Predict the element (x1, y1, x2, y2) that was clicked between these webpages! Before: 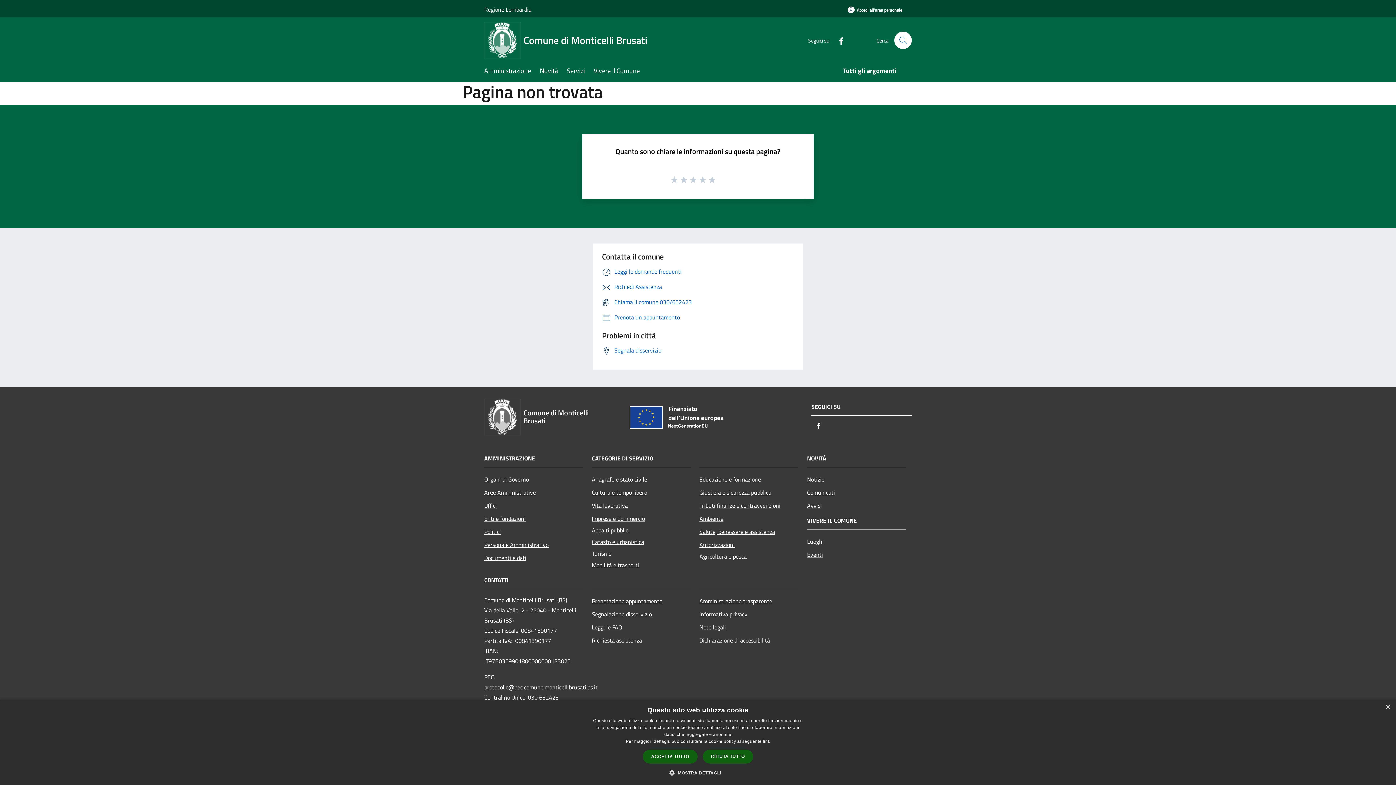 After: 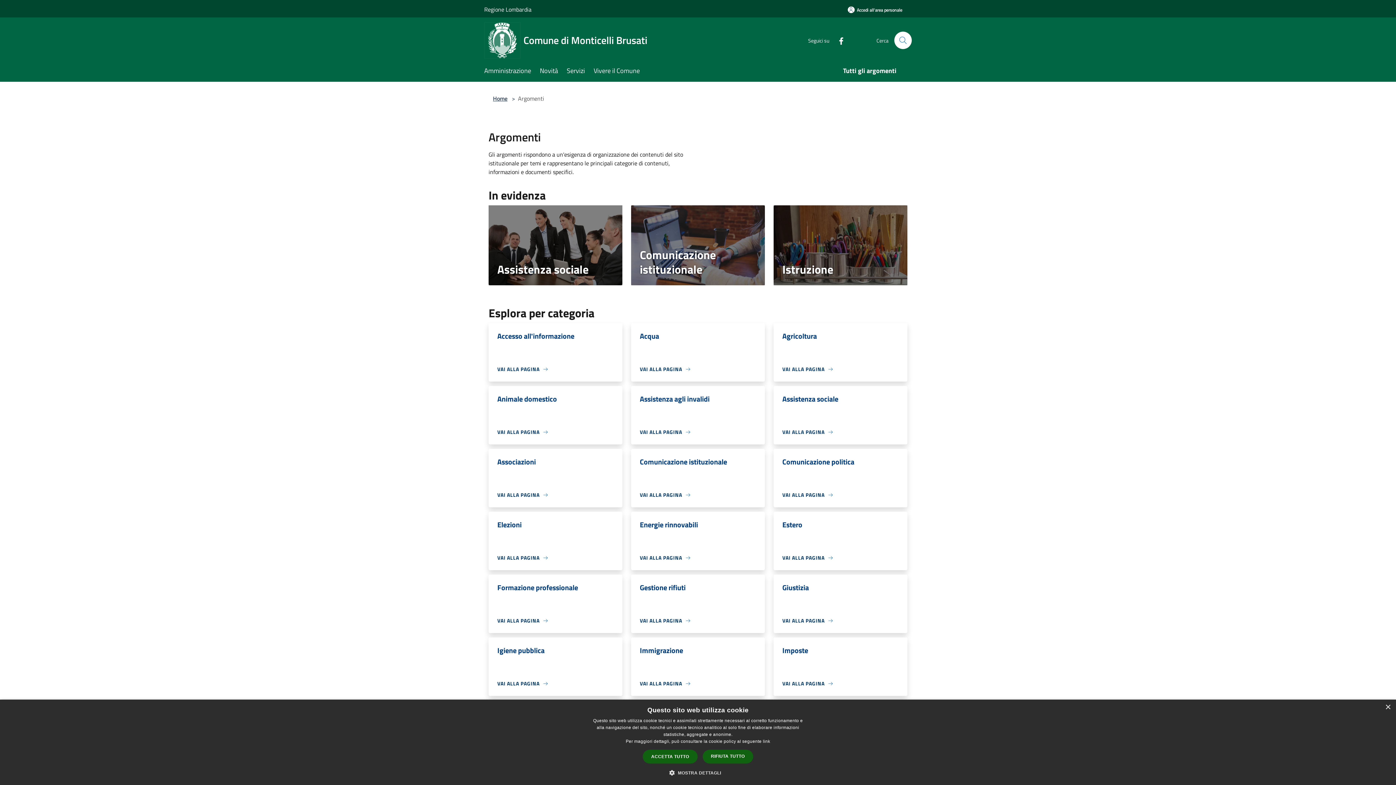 Action: label: Tutti gli argomenti bbox: (843, 61, 905, 81)